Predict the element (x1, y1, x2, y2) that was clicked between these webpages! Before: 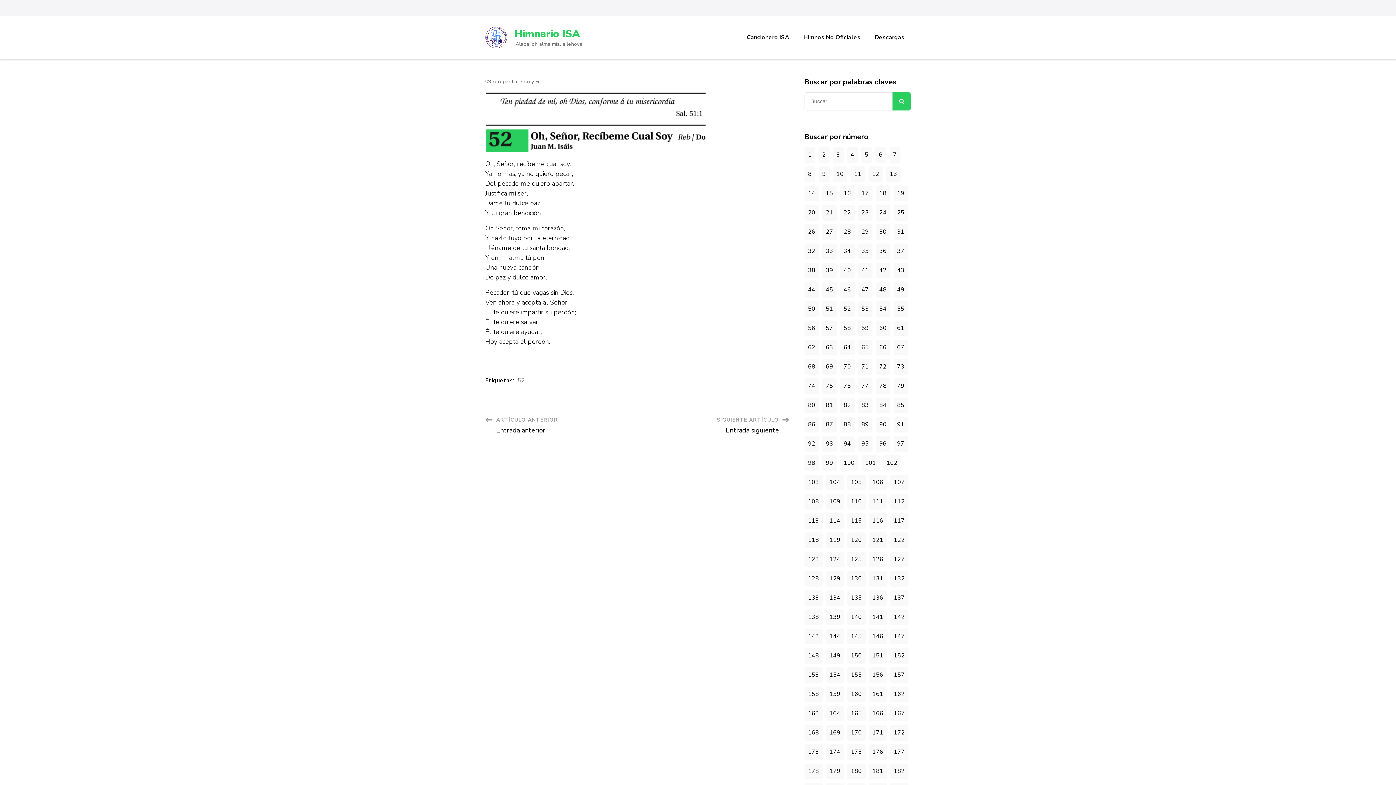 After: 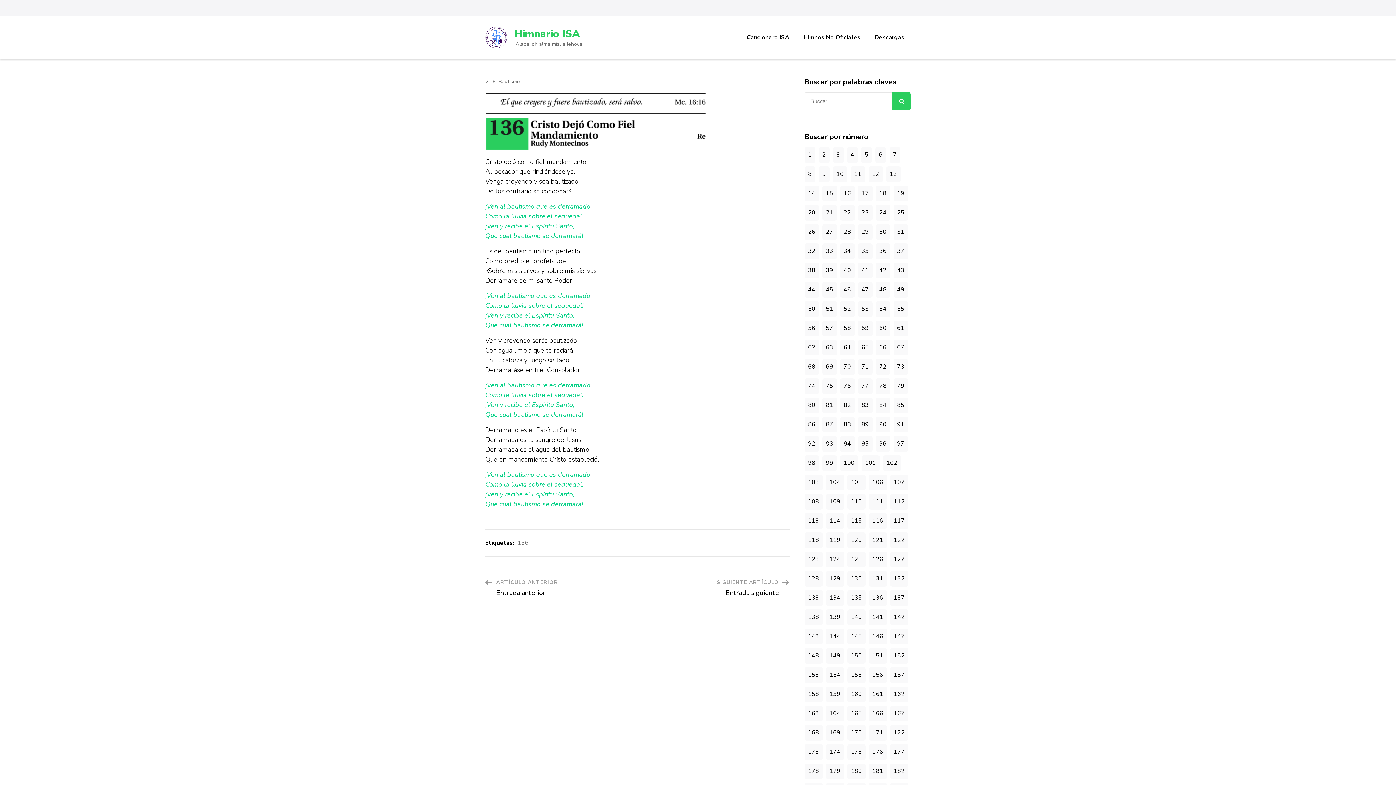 Action: label: 136 (1 elemento) bbox: (868, 590, 887, 606)